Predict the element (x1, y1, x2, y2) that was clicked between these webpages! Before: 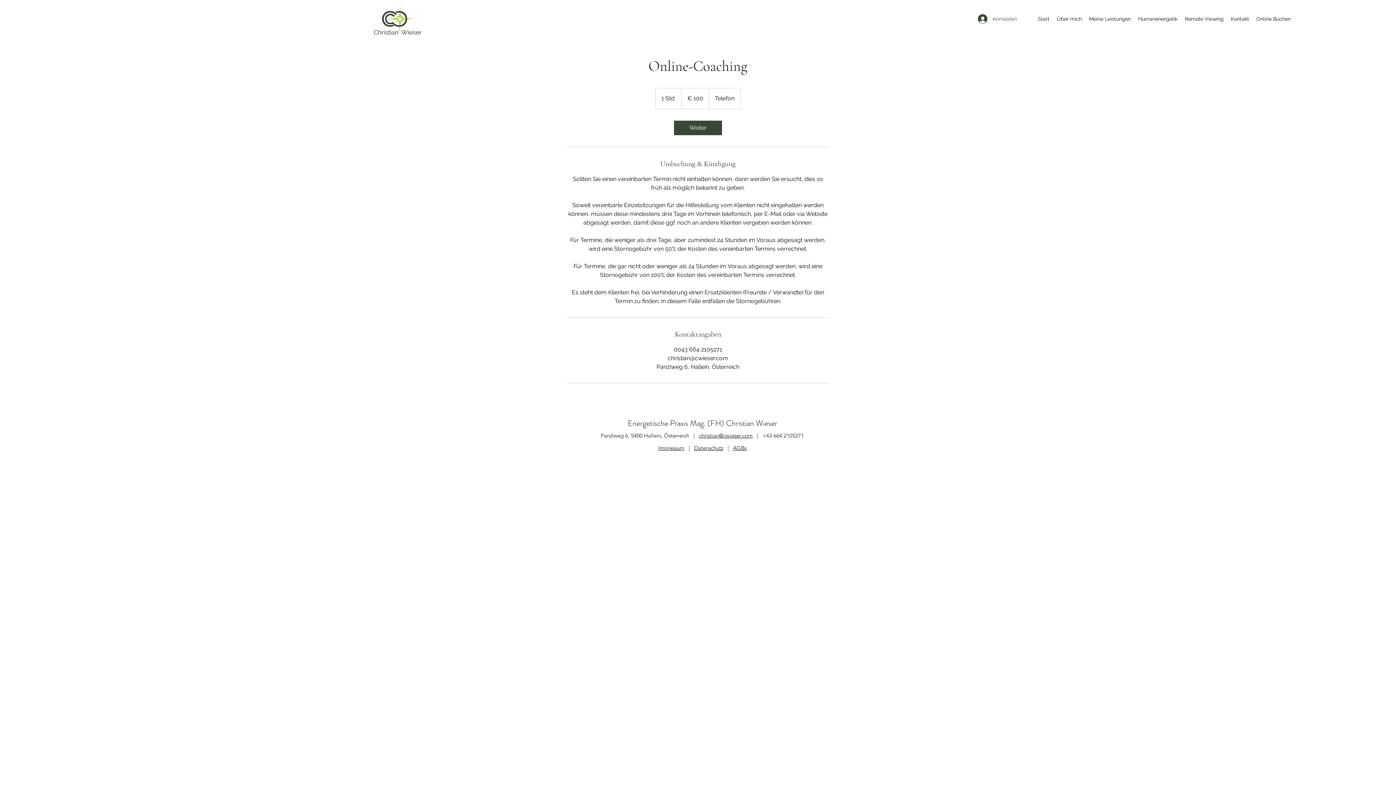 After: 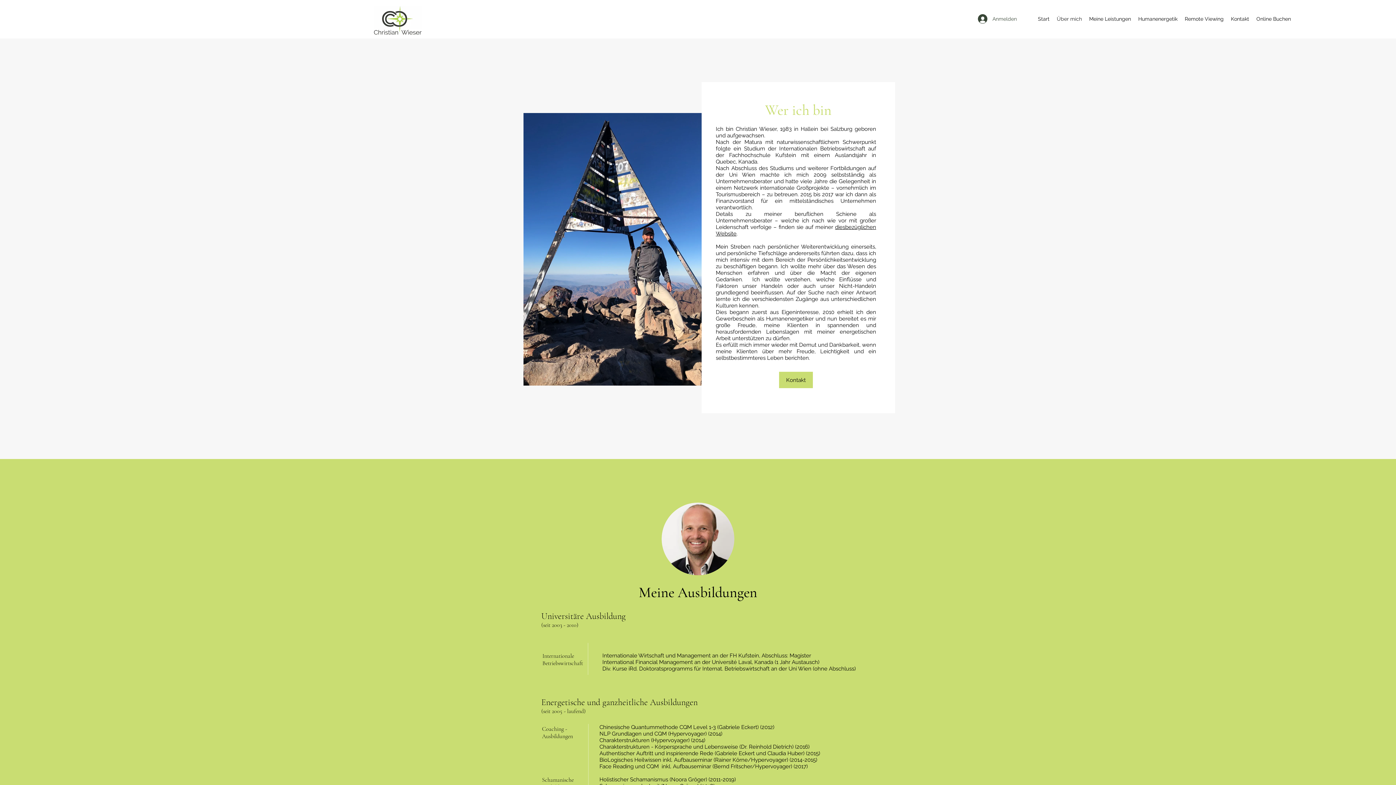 Action: bbox: (1053, 13, 1085, 24) label: Über mich